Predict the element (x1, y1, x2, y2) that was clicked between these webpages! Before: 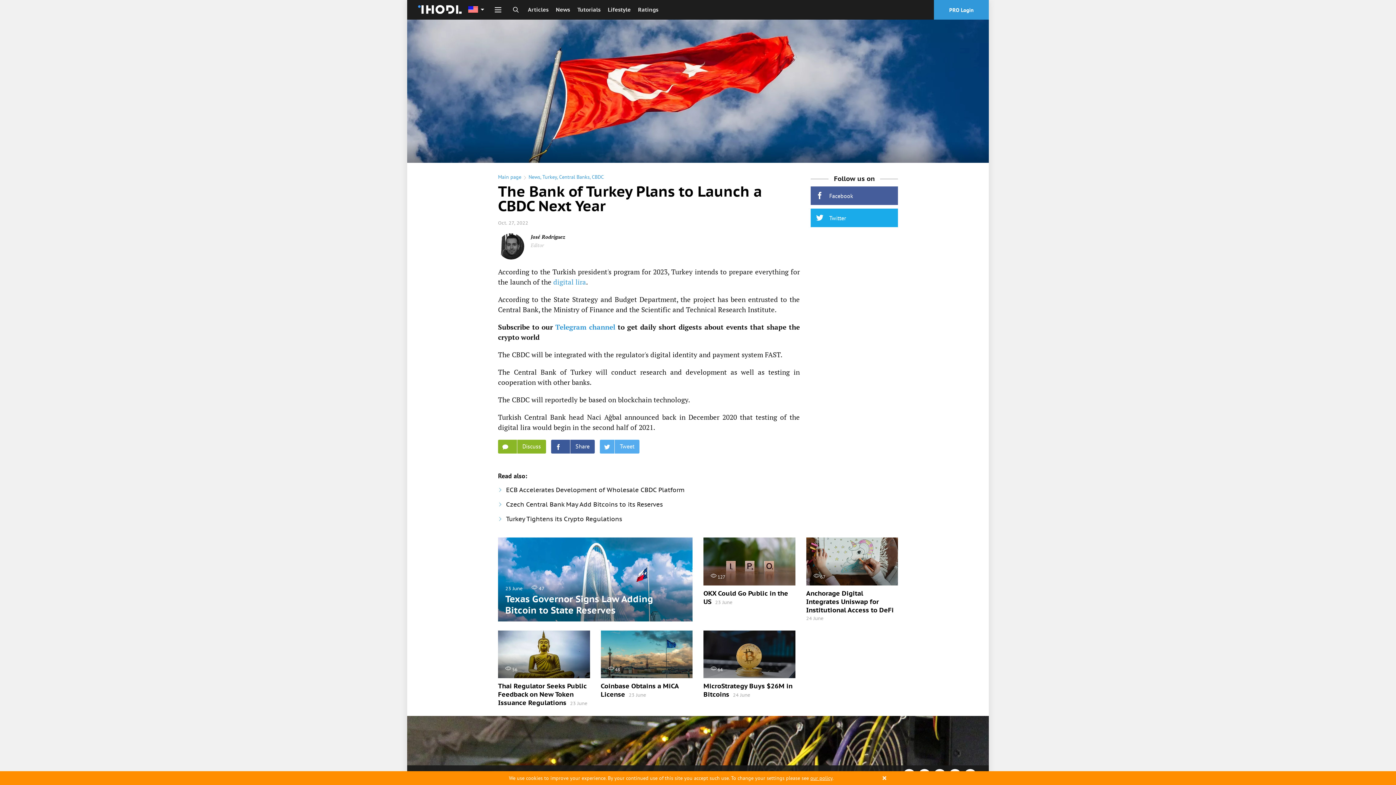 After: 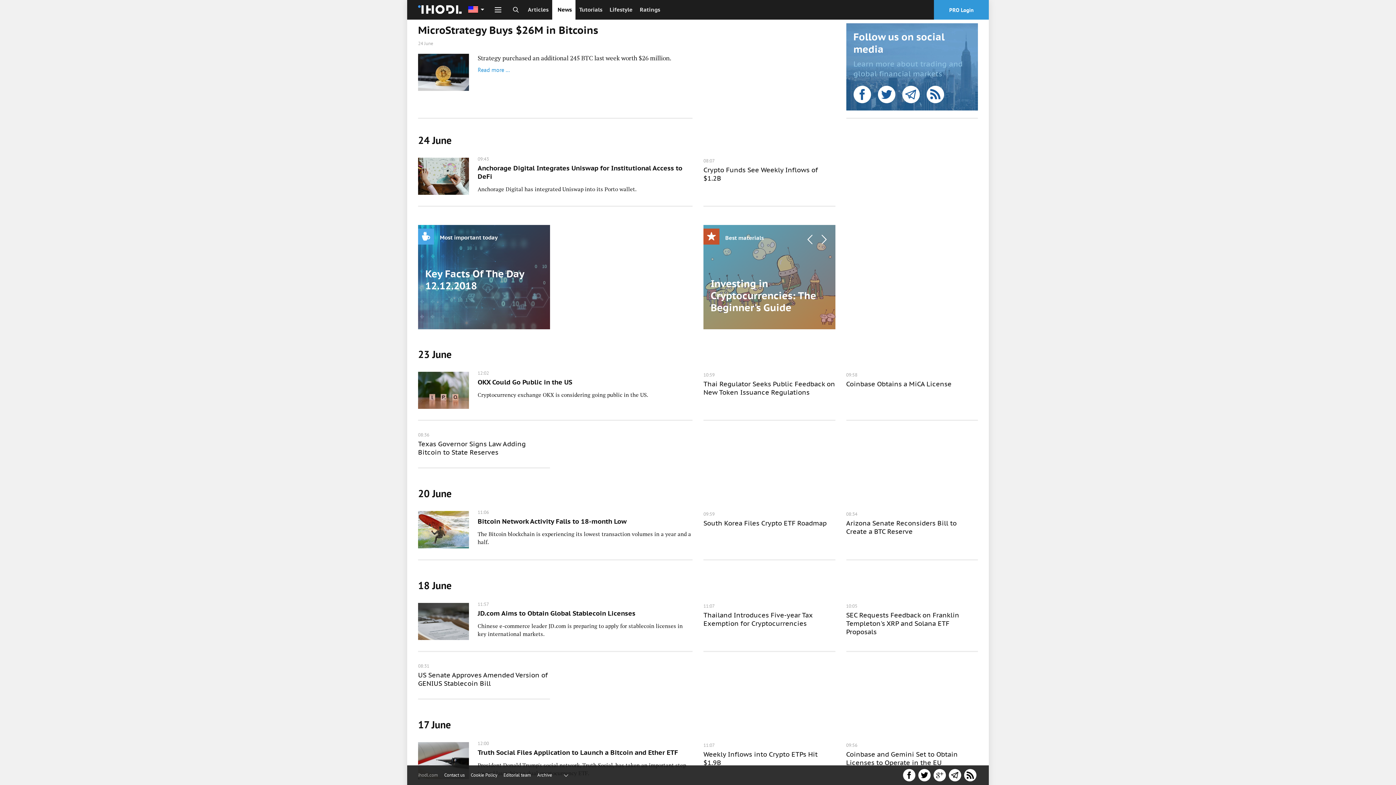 Action: label: News bbox: (552, 0, 573, 19)